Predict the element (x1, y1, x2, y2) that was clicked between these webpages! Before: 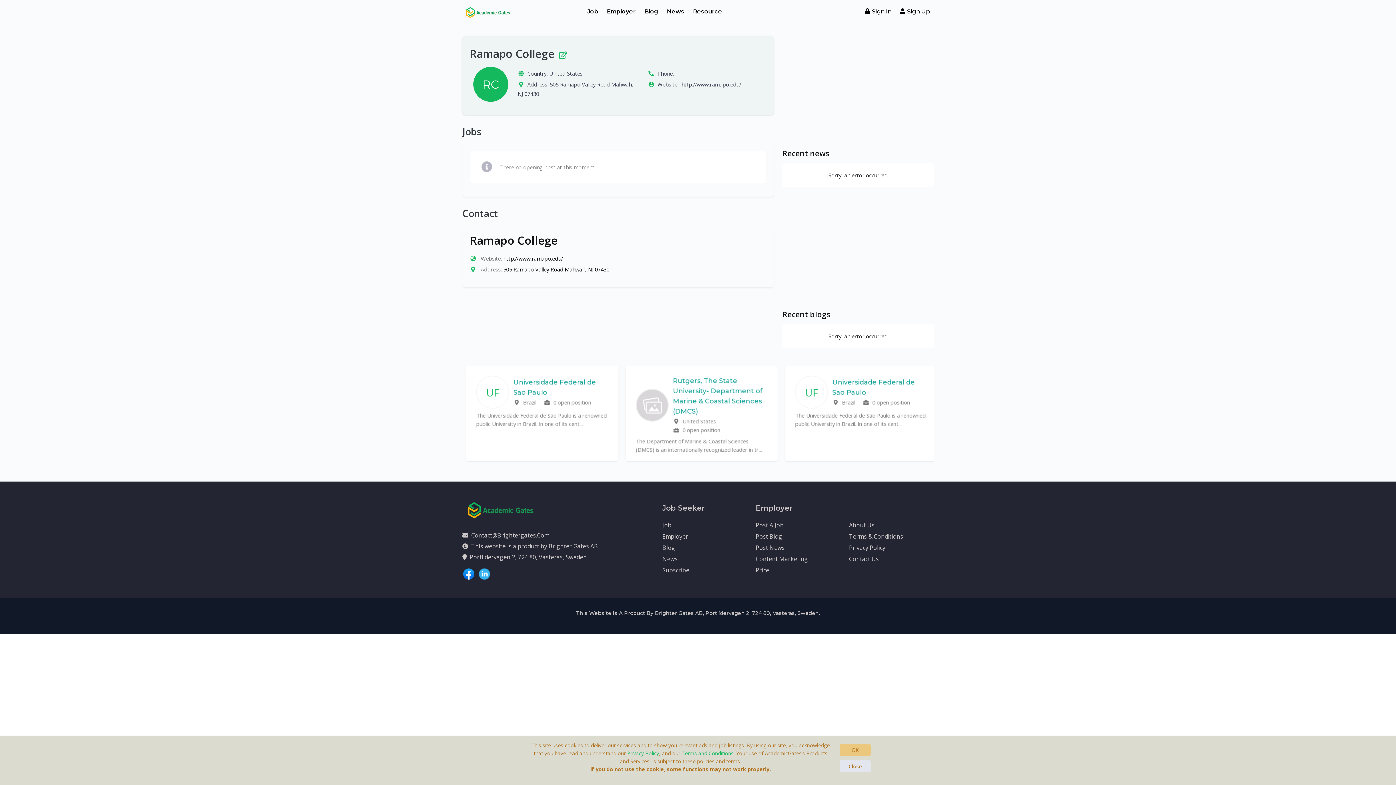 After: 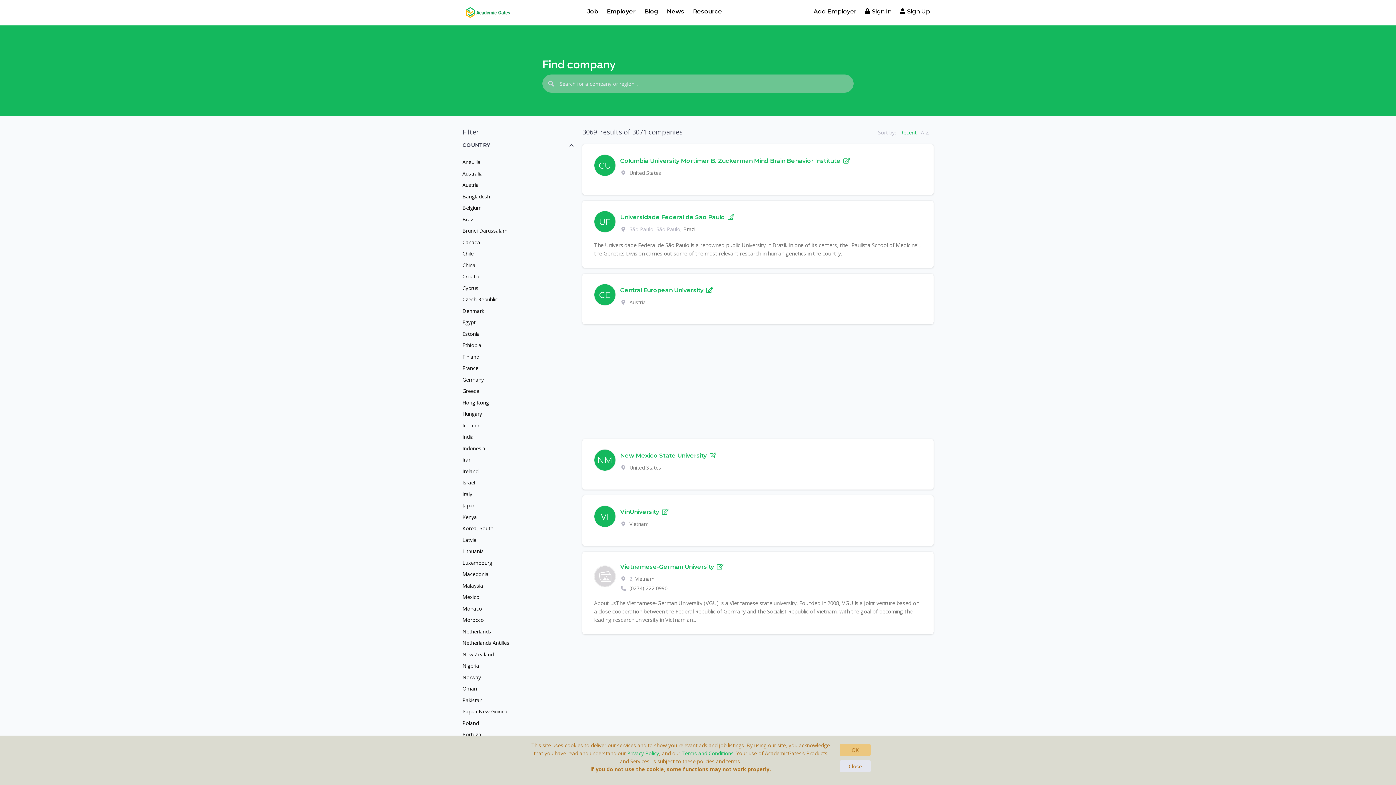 Action: label: Employer bbox: (607, 6, 635, 16)